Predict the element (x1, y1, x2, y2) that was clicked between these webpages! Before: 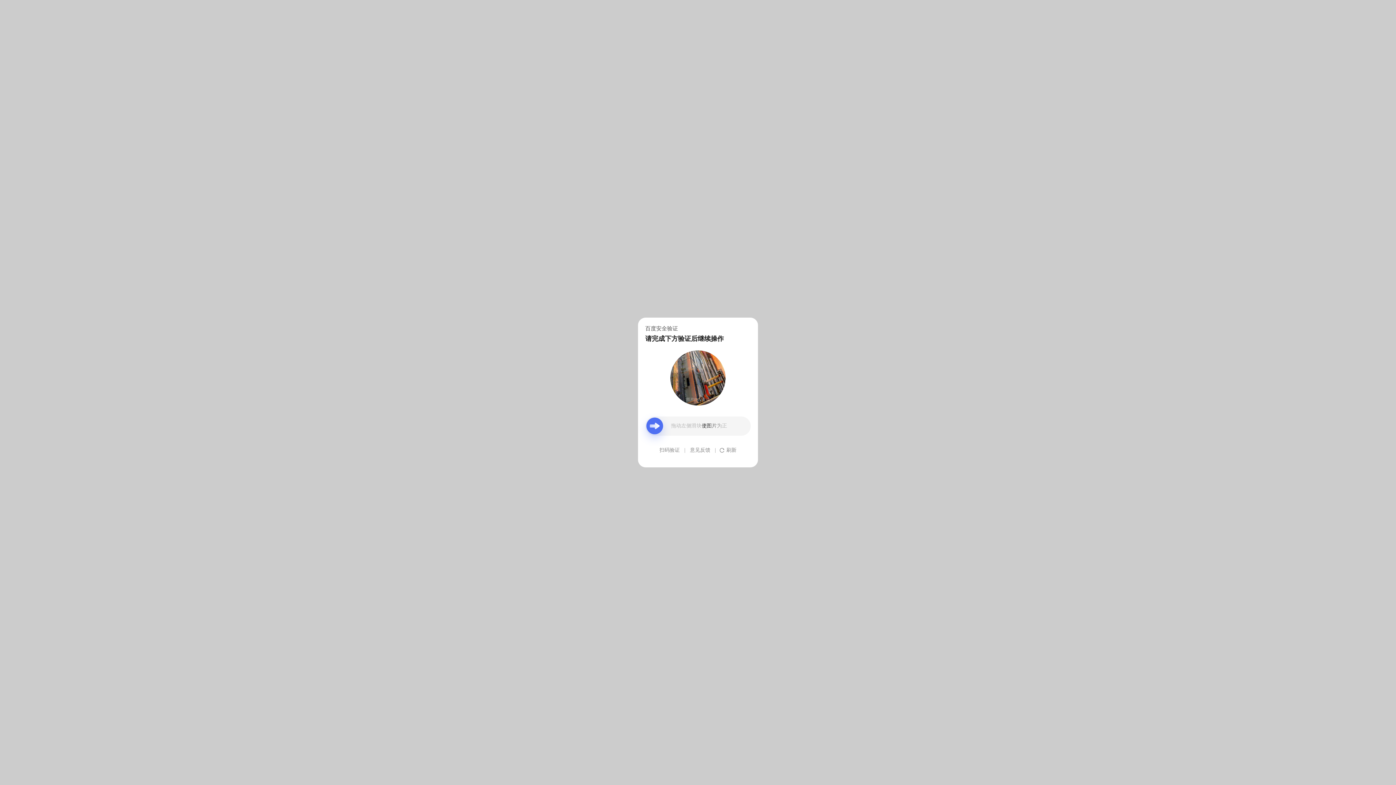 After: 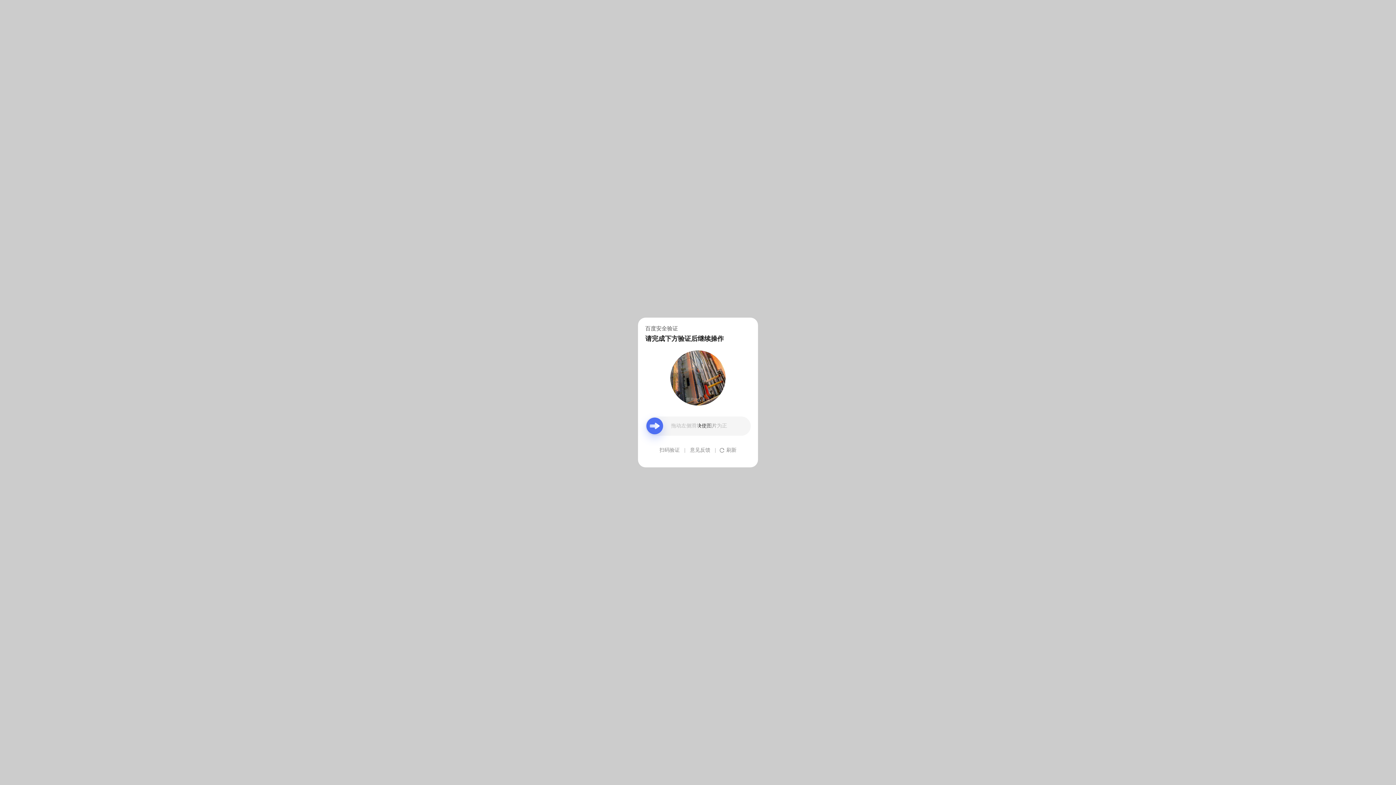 Action: bbox: (690, 439, 710, 461) label: 意见反馈